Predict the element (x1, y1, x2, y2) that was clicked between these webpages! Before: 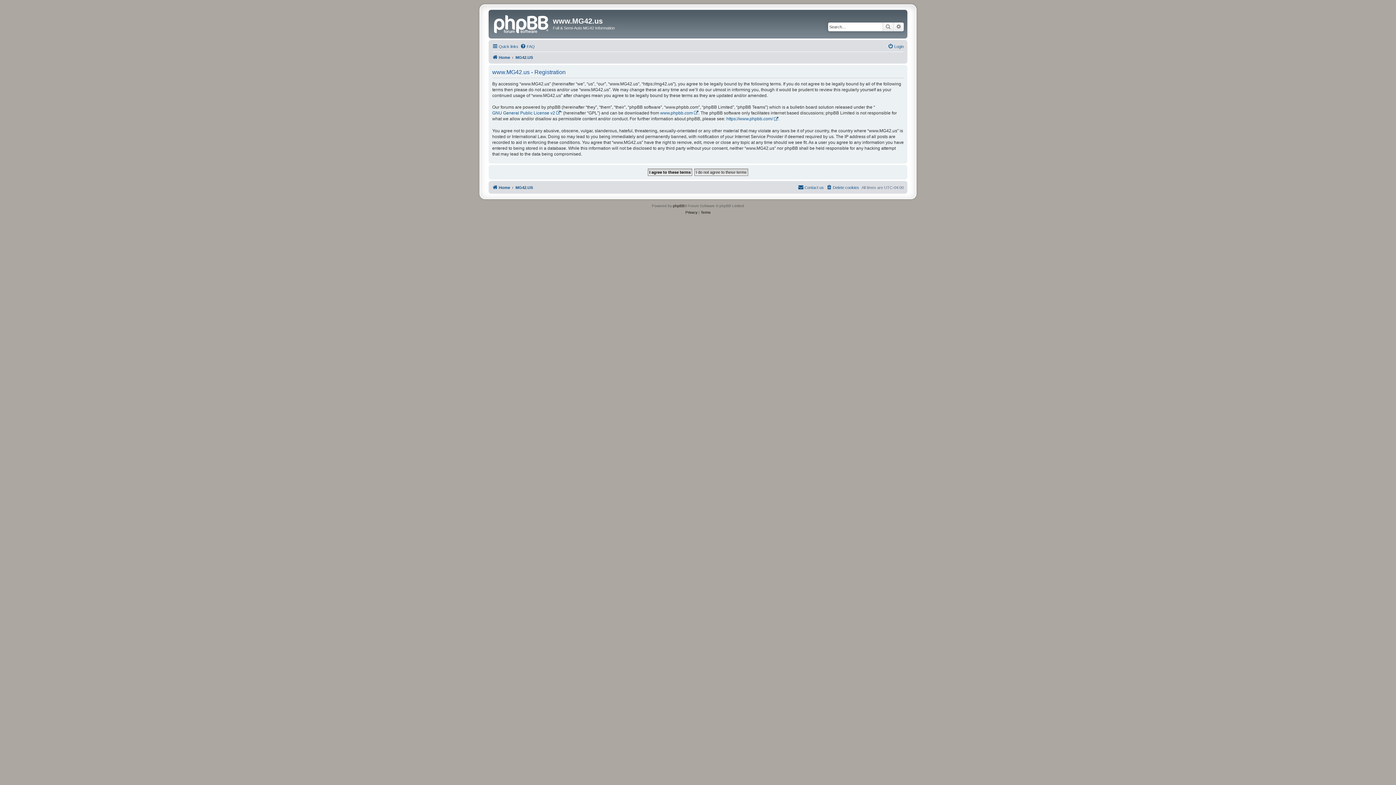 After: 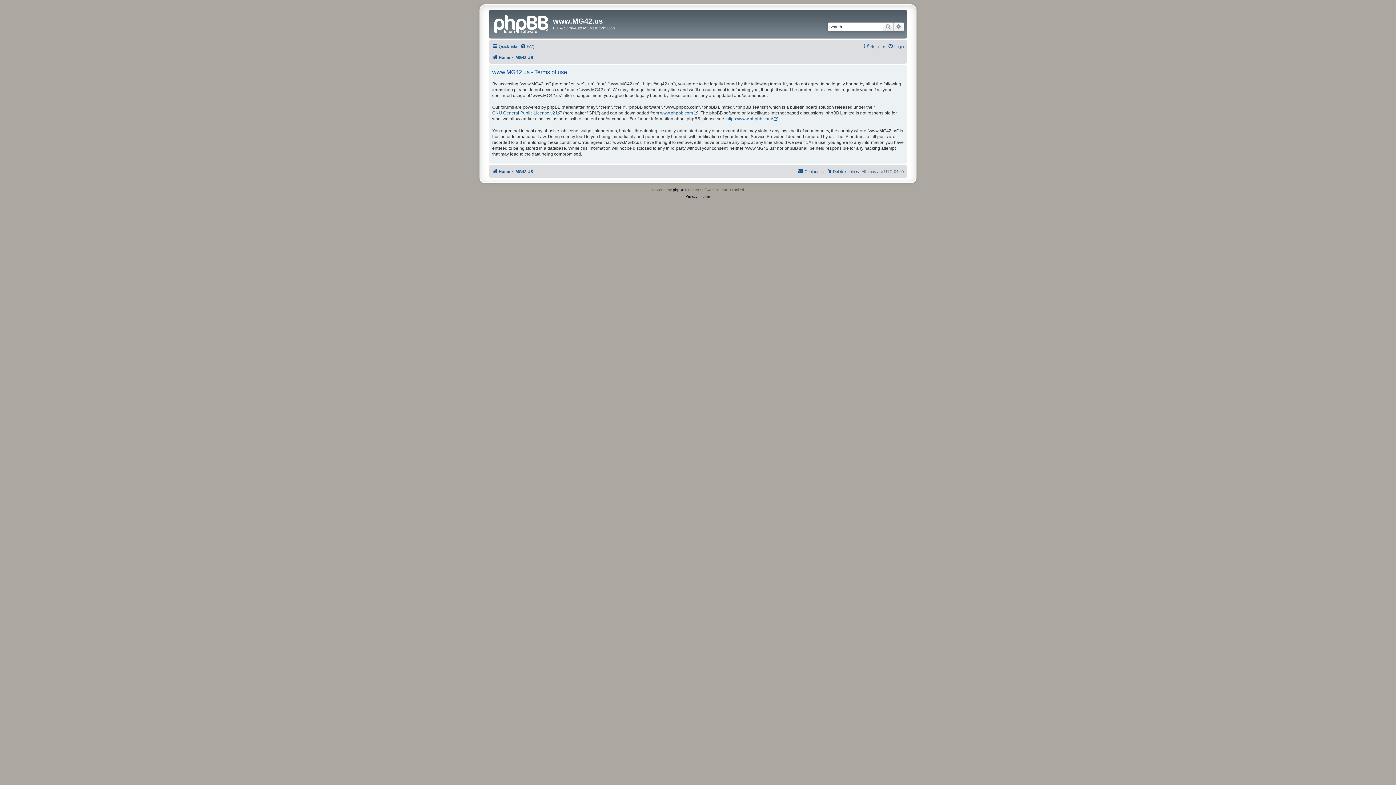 Action: label: Terms bbox: (700, 209, 710, 216)